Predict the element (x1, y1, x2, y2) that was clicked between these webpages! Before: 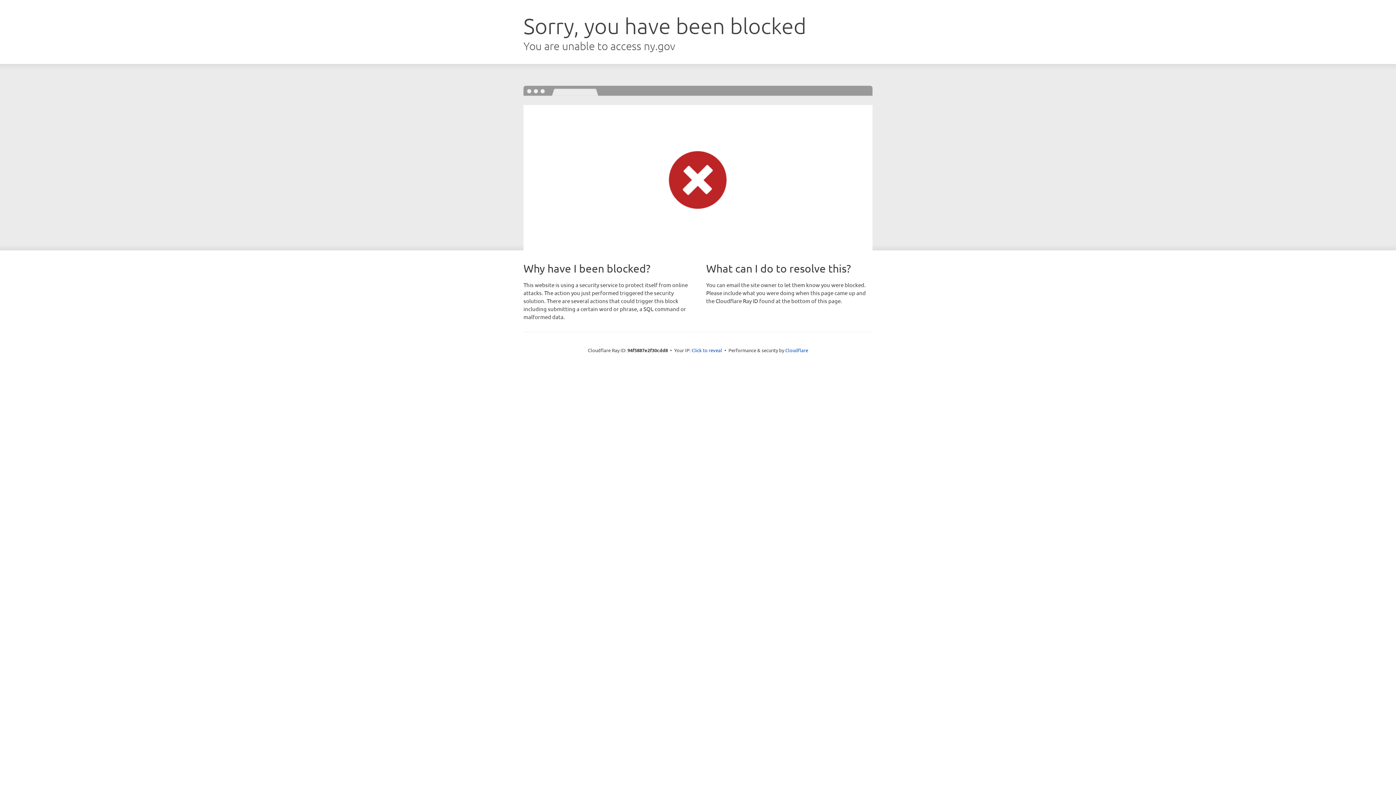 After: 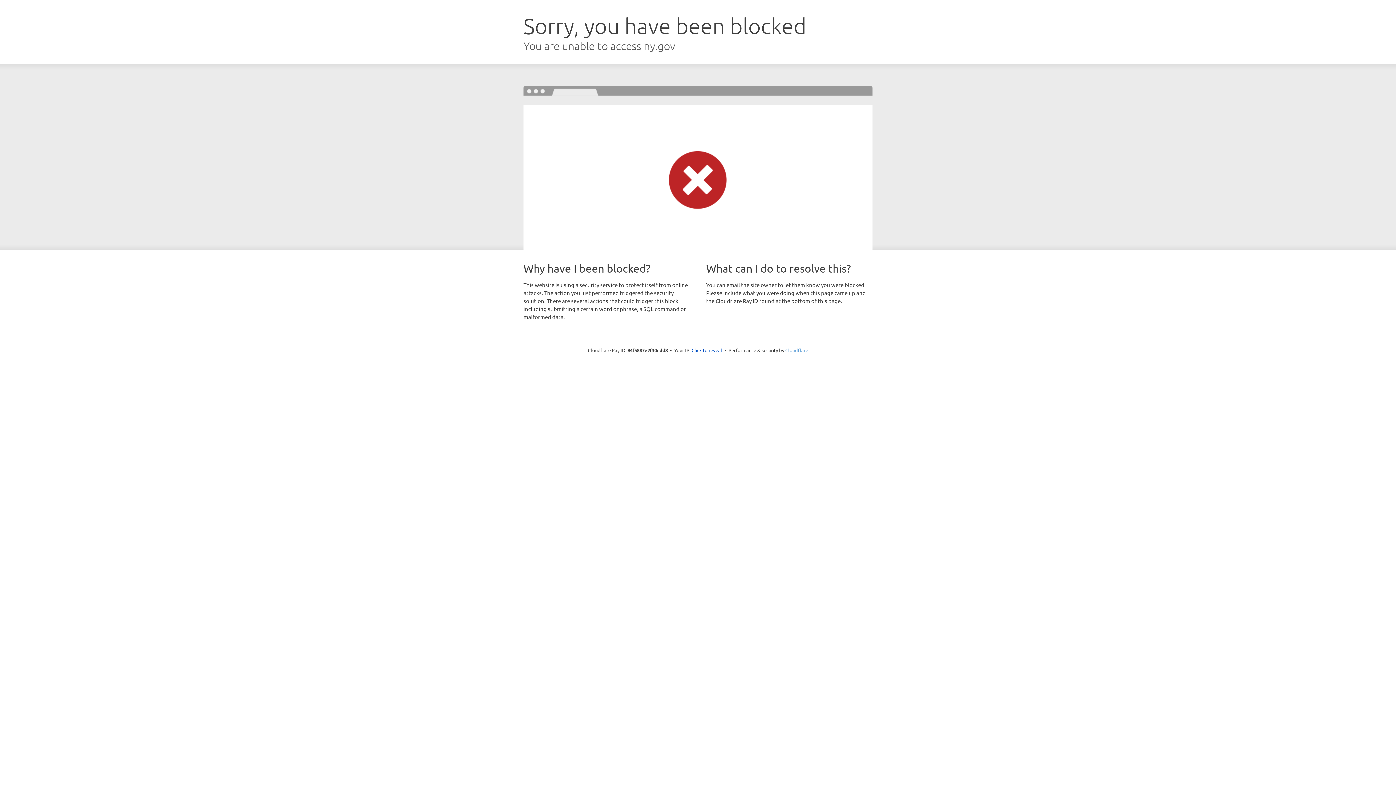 Action: bbox: (785, 347, 808, 353) label: Cloudflare